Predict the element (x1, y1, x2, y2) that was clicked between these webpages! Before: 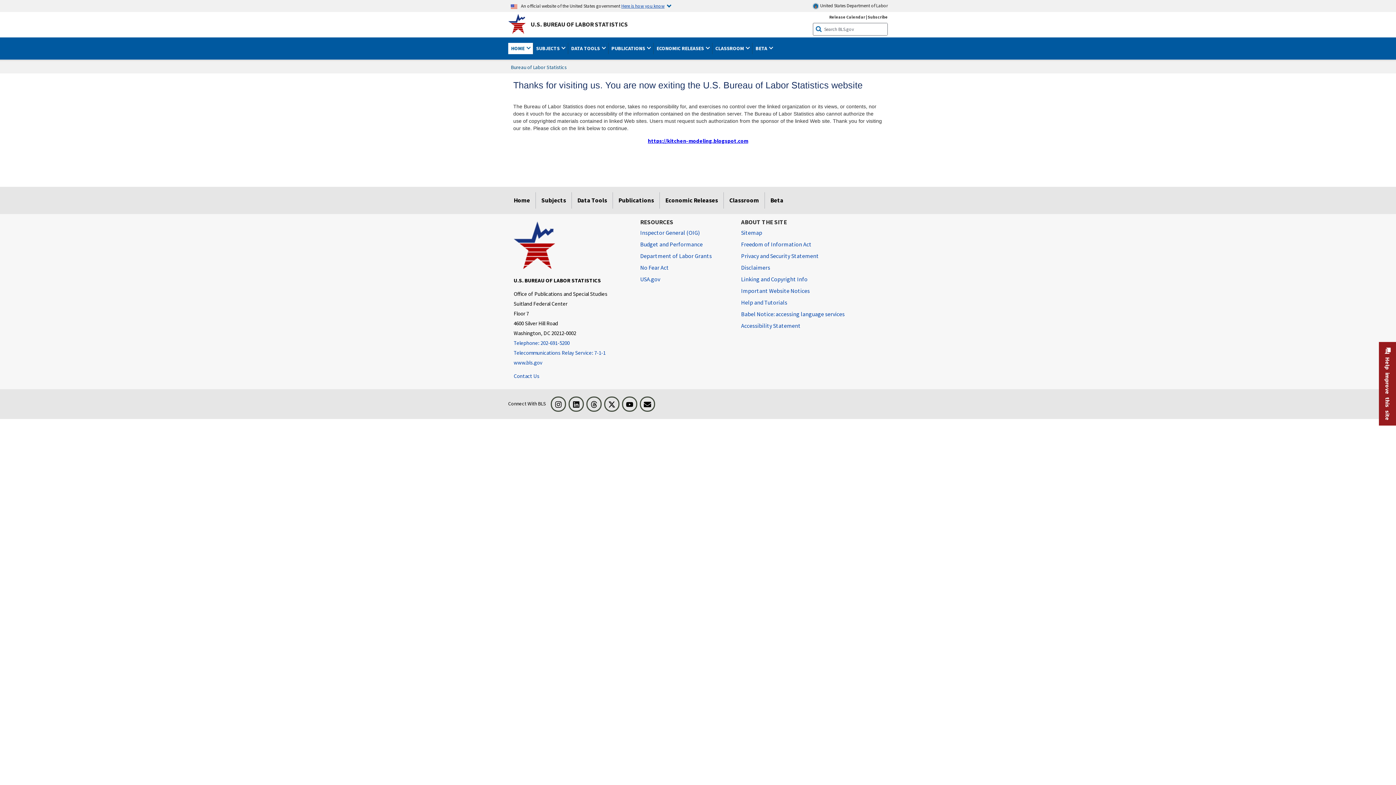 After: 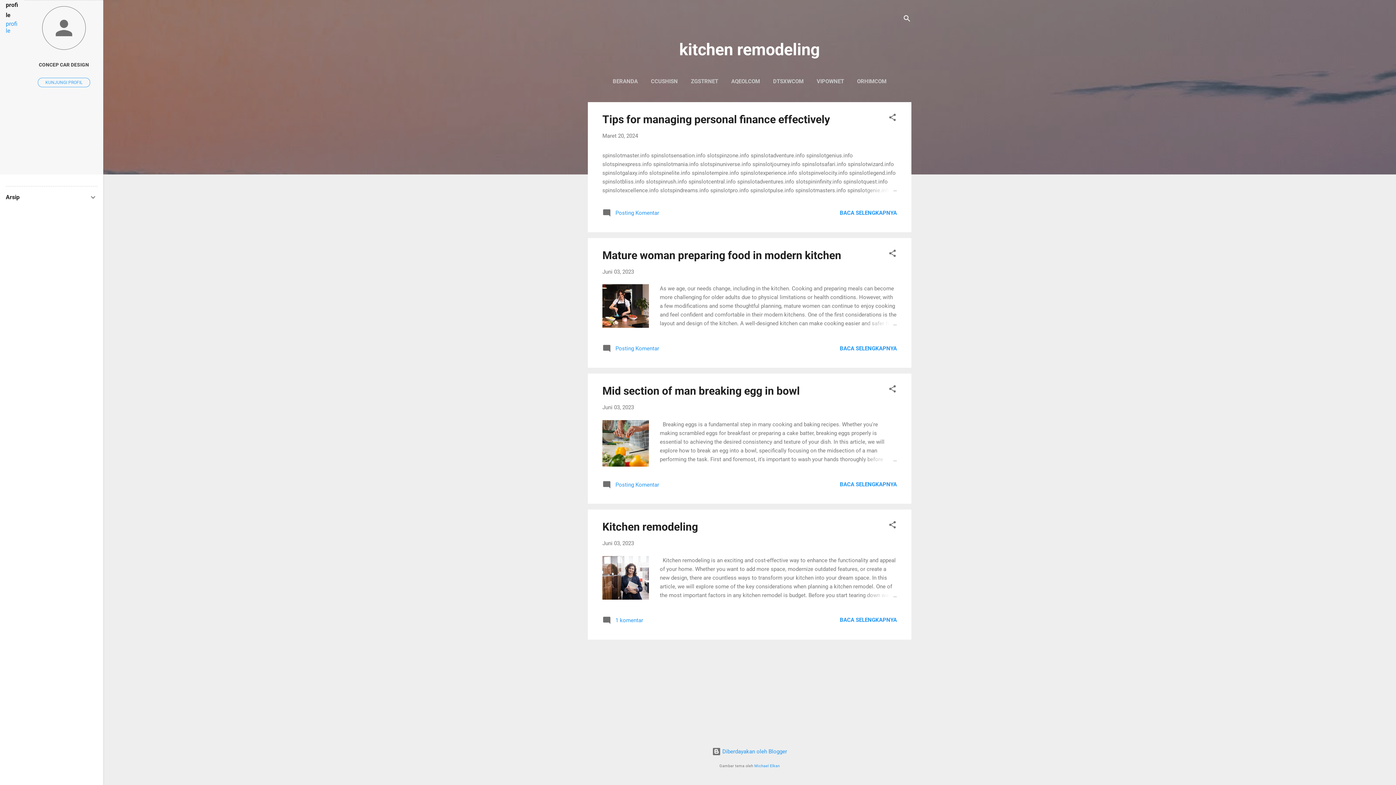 Action: label: https://kitchen-modeling.blogspot.com external link bbox: (648, 137, 748, 144)